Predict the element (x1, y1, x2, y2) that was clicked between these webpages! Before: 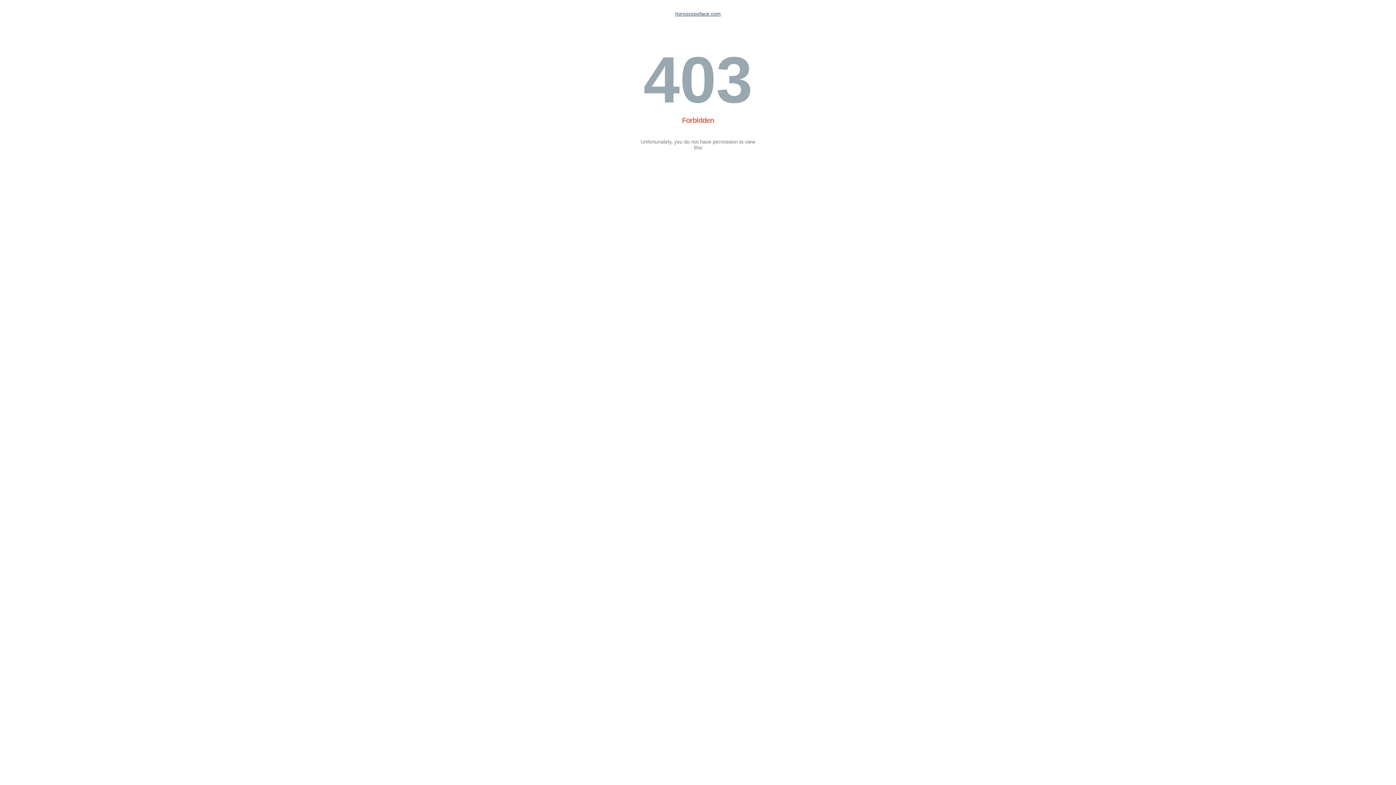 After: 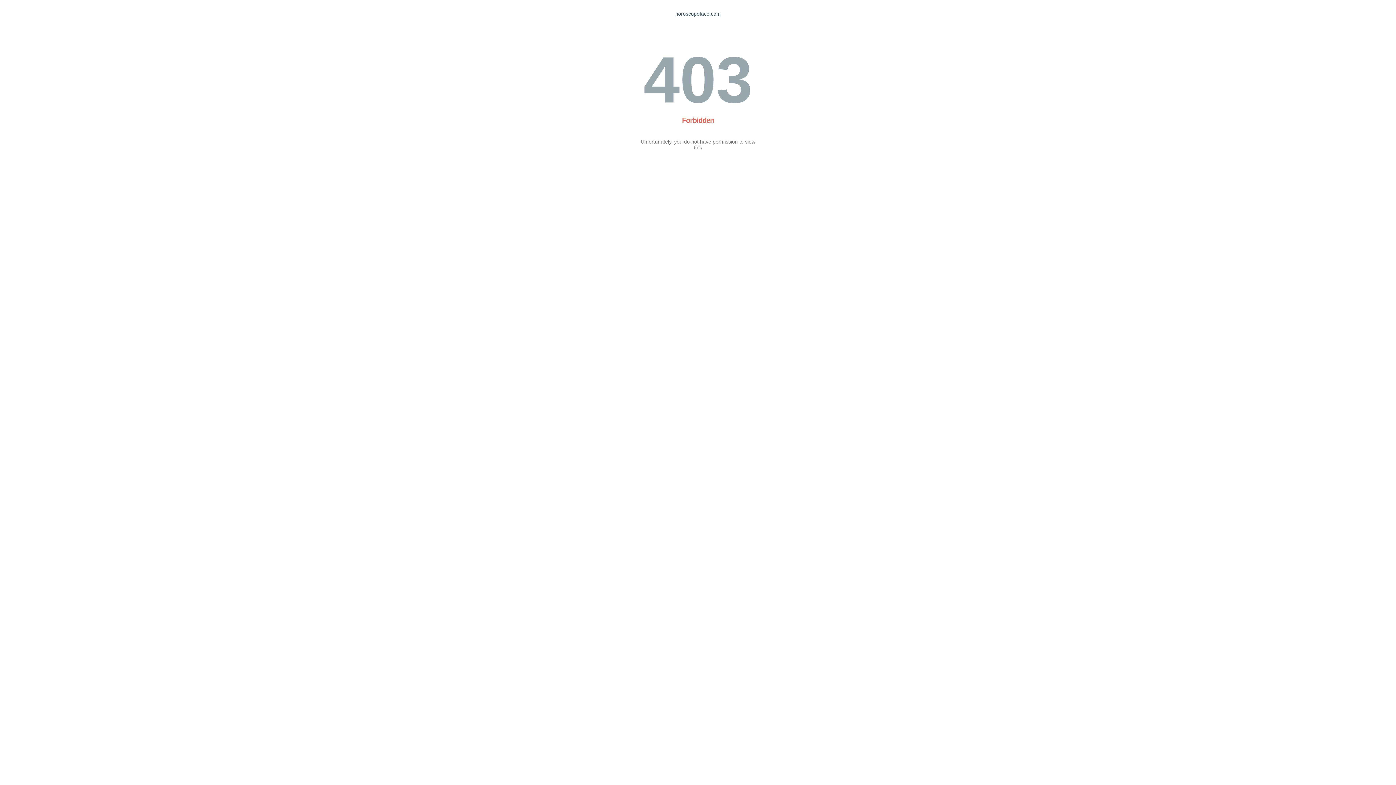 Action: bbox: (675, 10, 720, 16) label: horoscopoface.com